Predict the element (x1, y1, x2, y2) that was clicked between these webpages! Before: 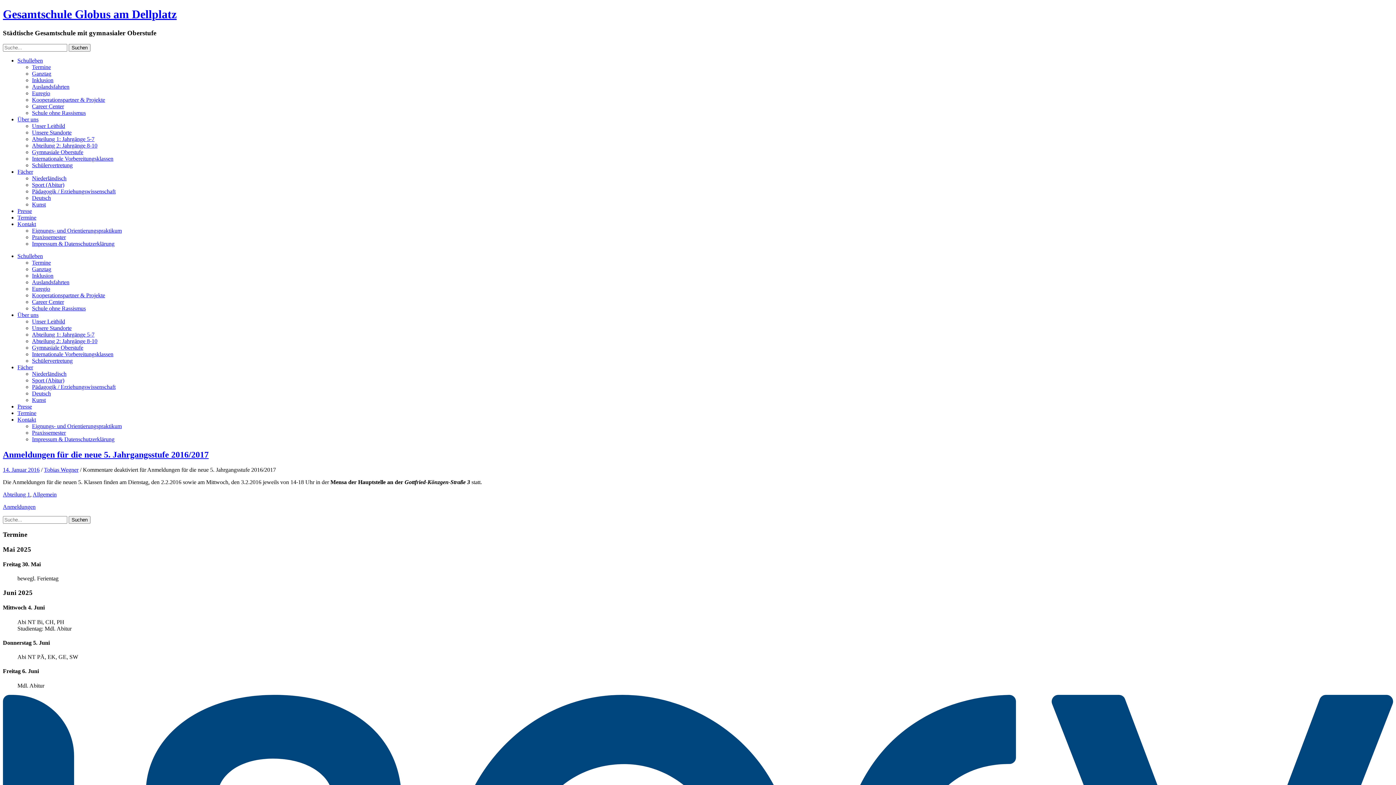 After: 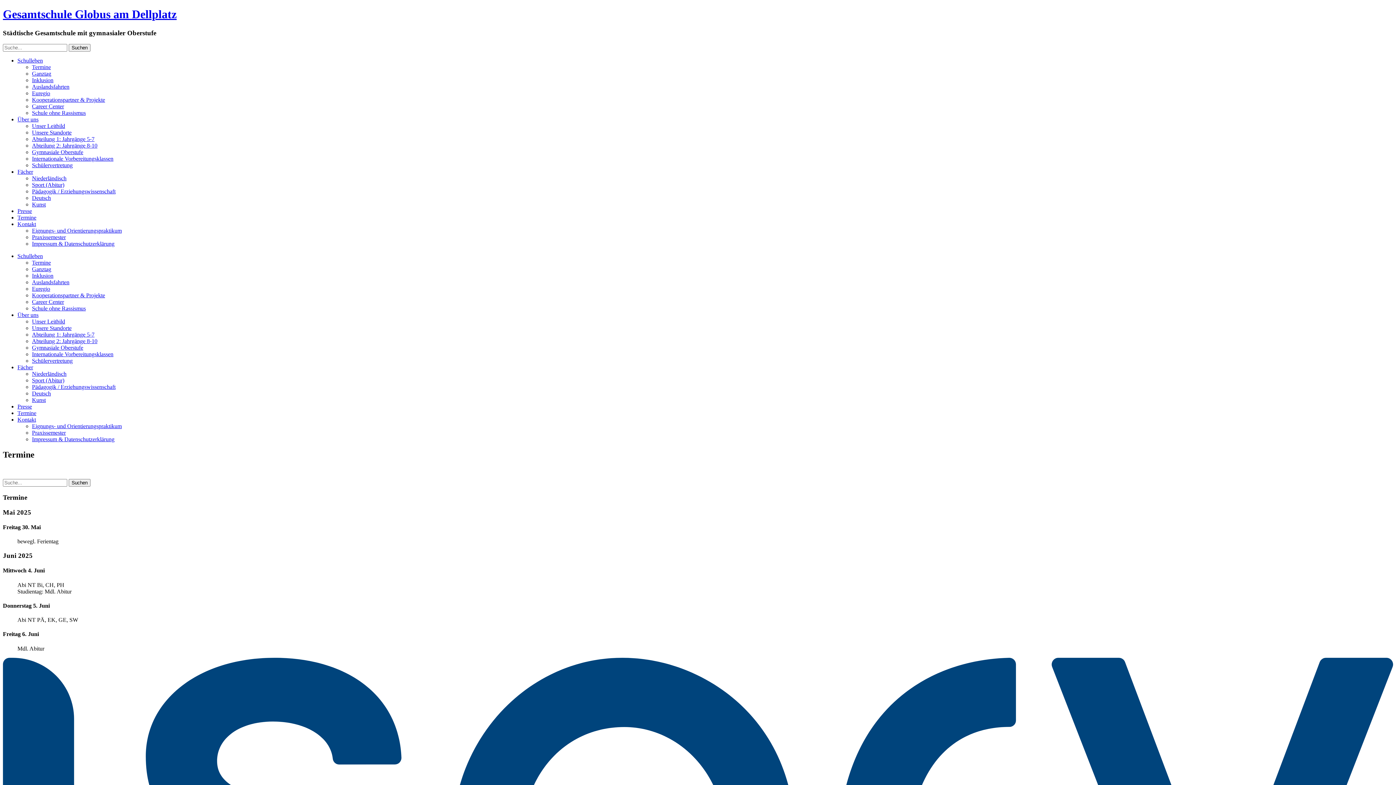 Action: bbox: (32, 259, 50, 265) label: Termine